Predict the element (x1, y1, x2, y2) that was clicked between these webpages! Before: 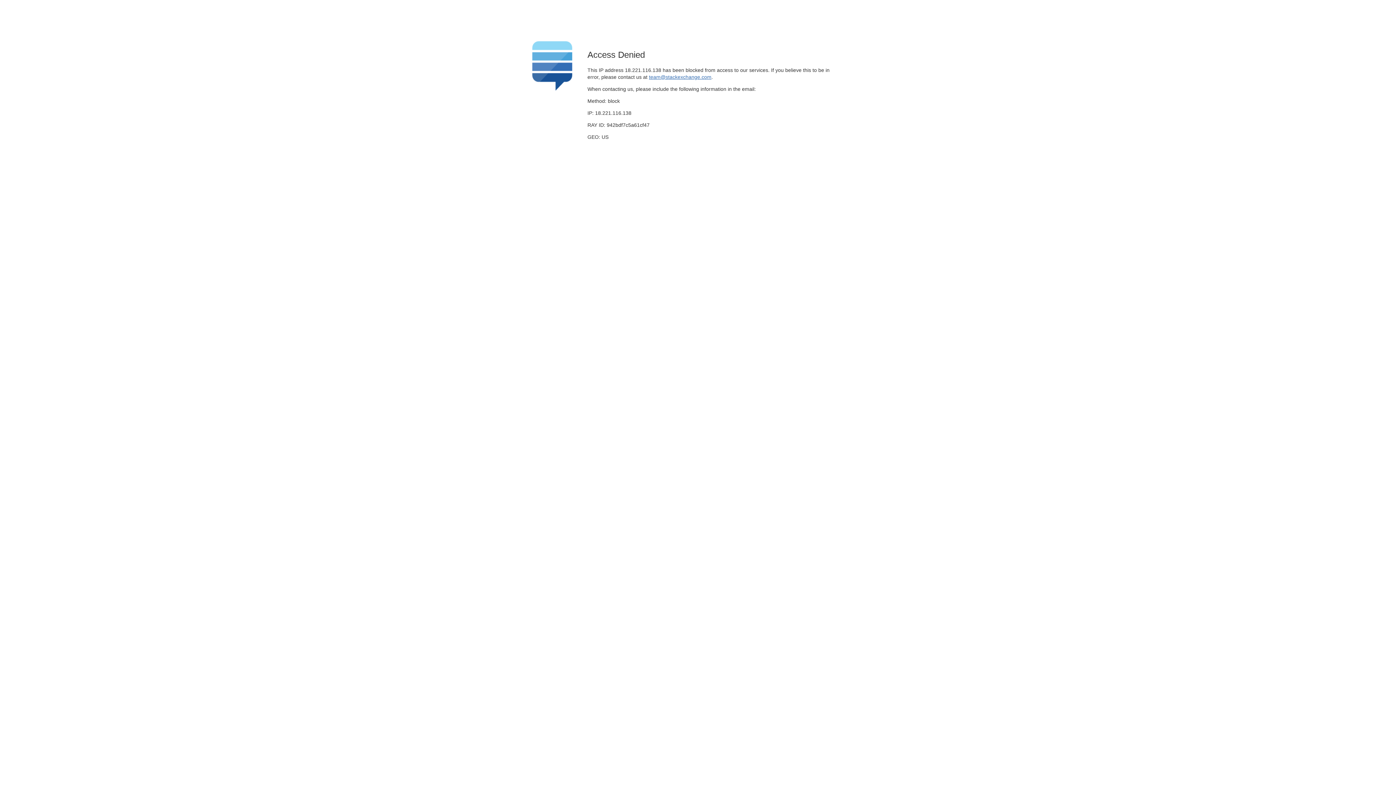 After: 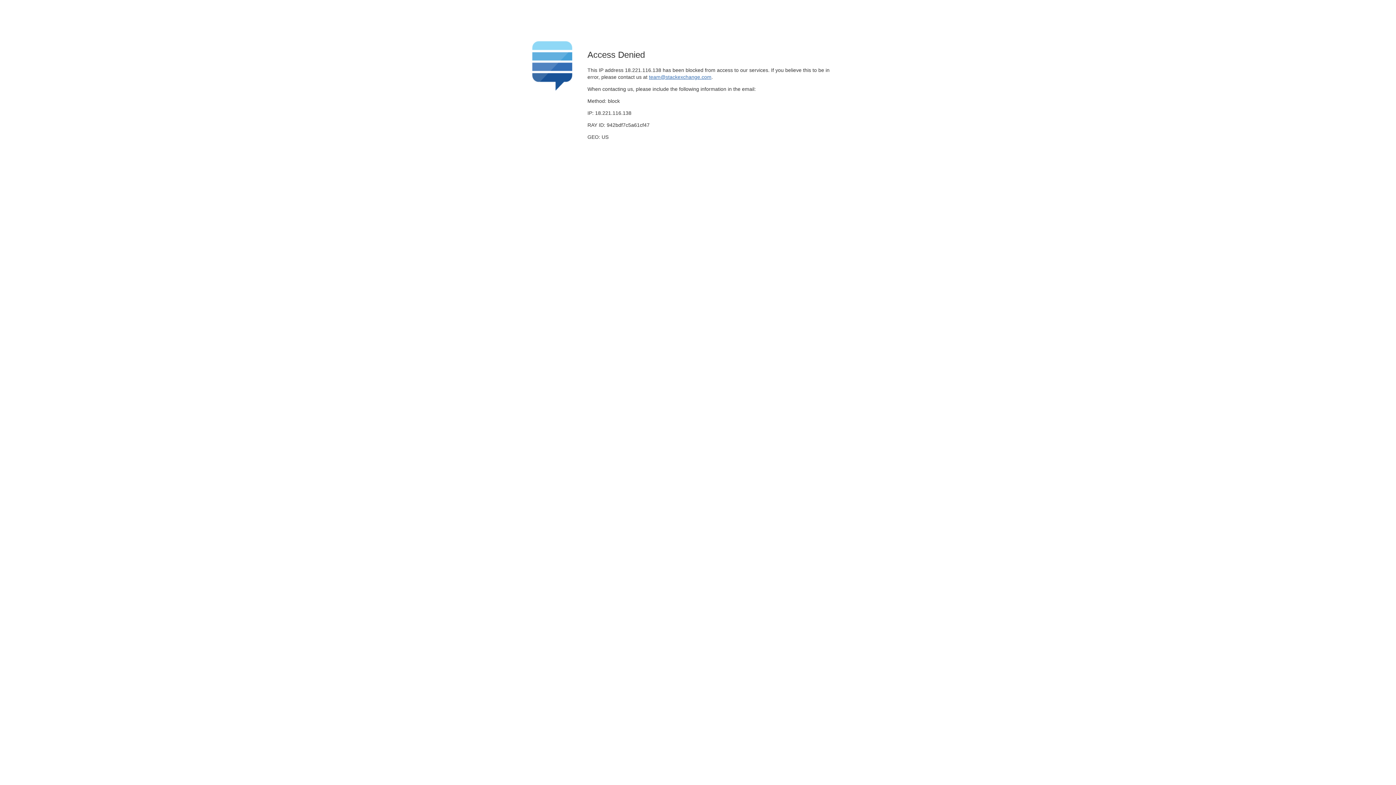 Action: label: team@stackexchange.com bbox: (649, 74, 711, 79)